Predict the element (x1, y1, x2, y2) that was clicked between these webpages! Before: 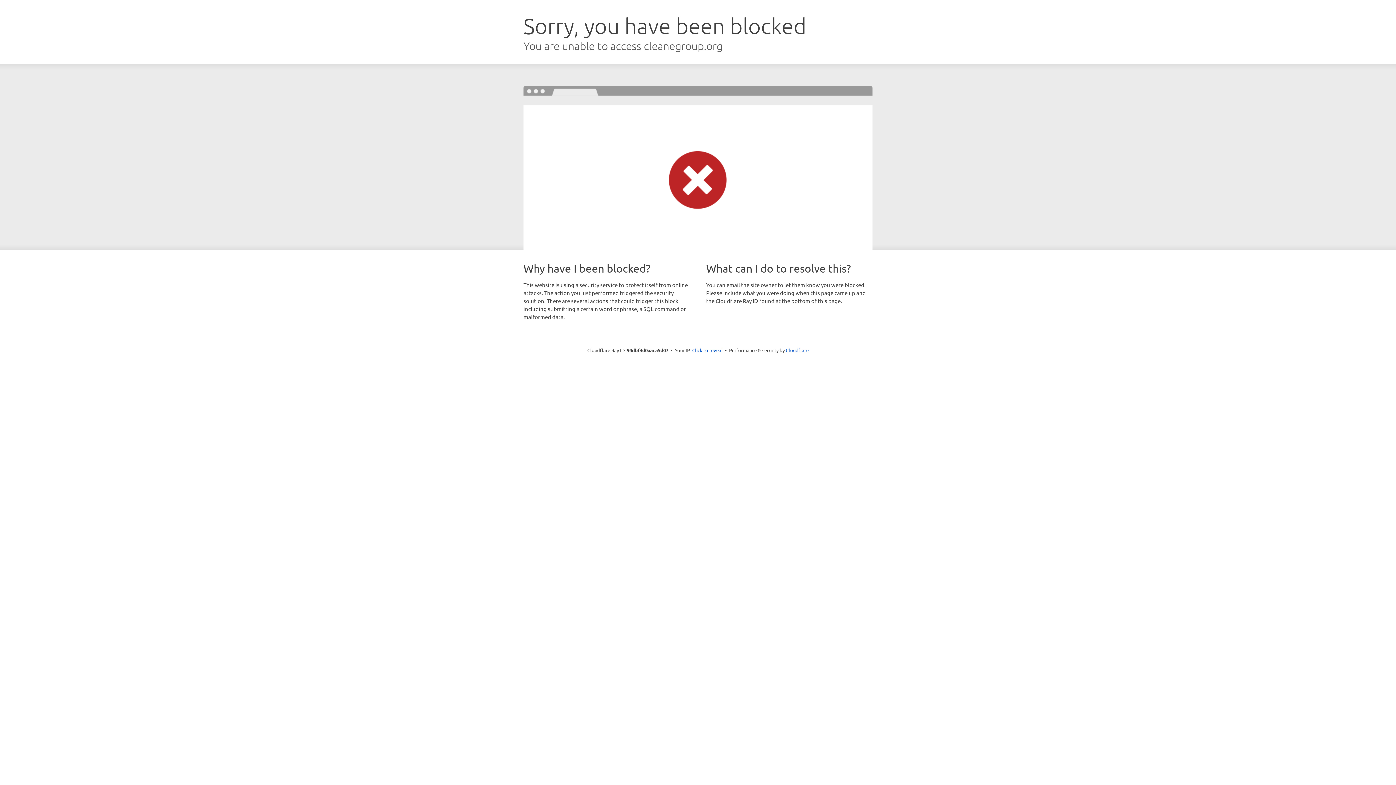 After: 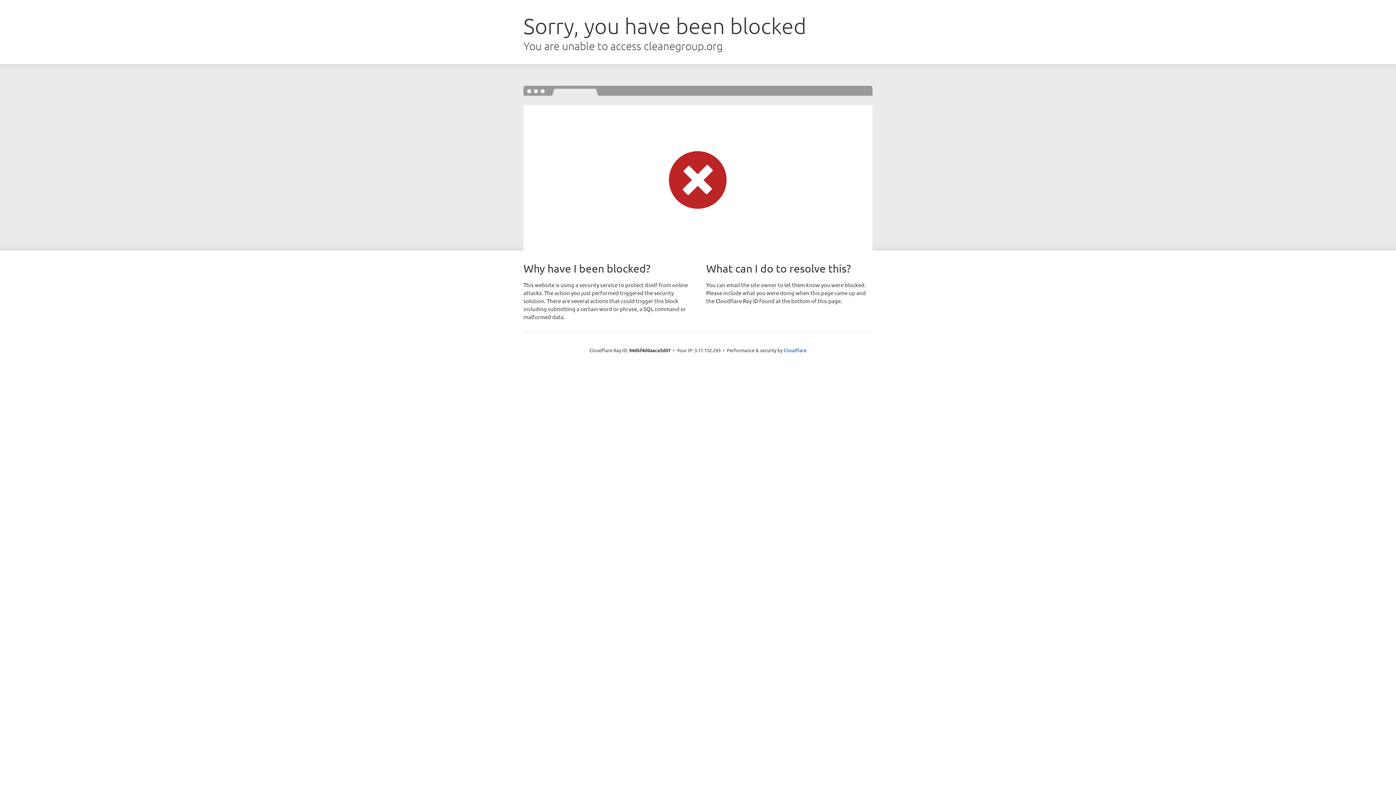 Action: bbox: (692, 346, 722, 353) label: Click to reveal